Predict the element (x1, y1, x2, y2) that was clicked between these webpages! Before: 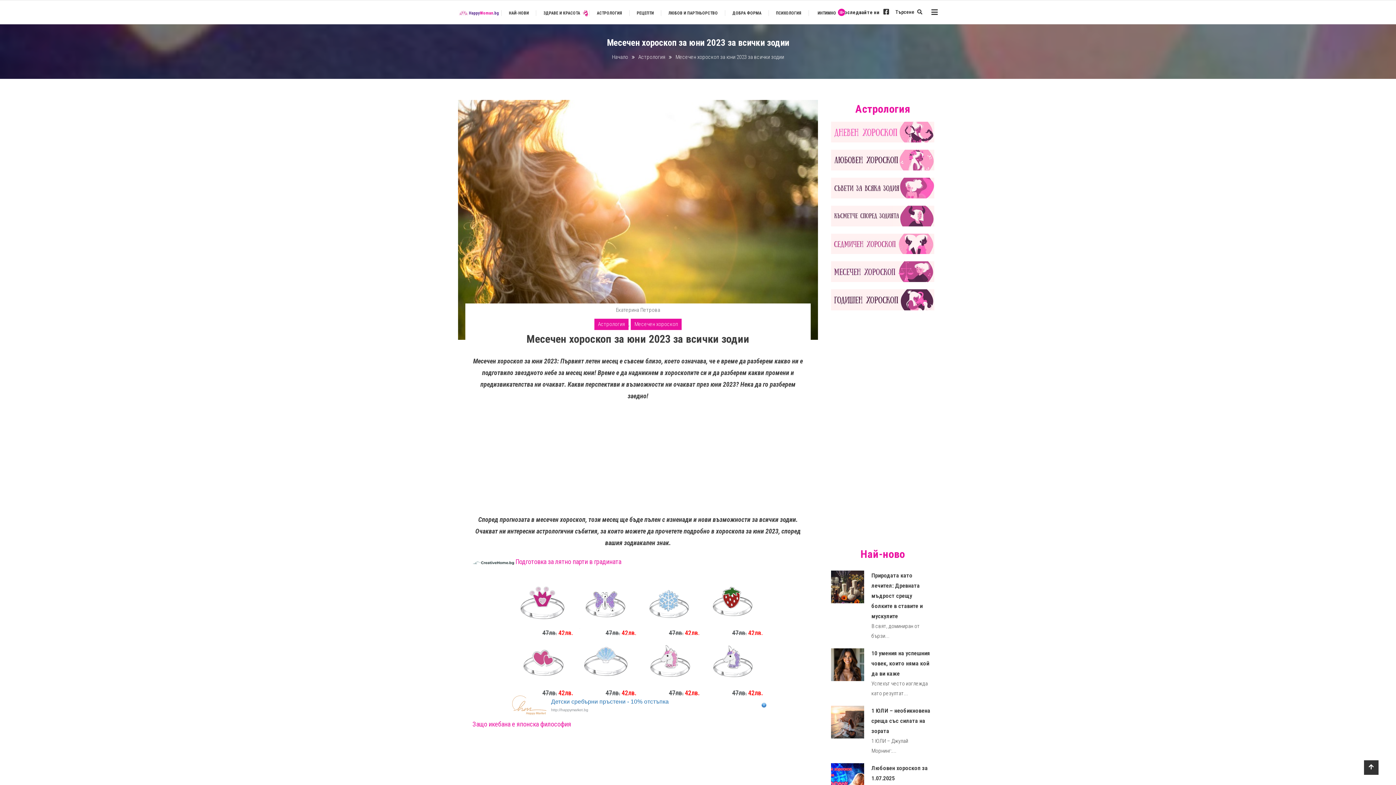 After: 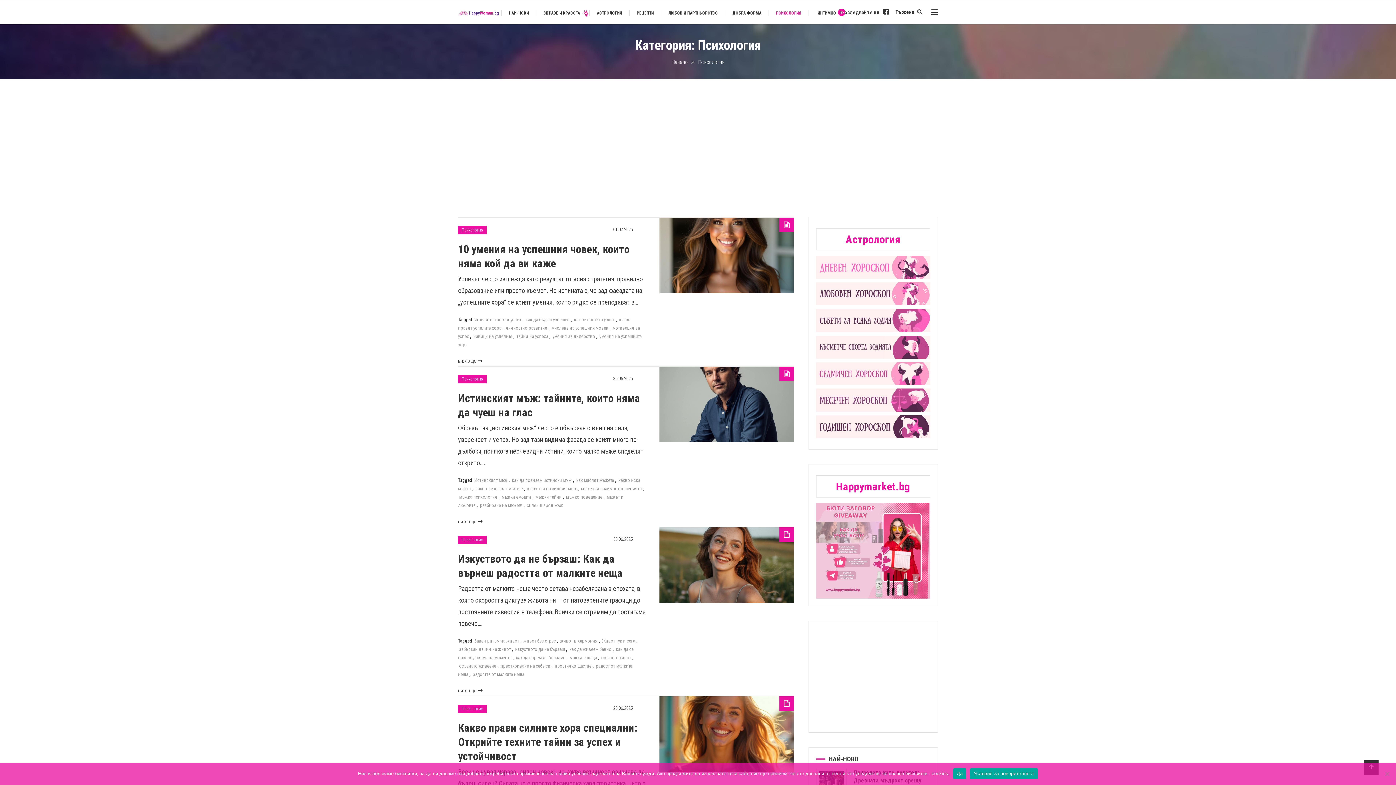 Action: label: ПСИХОЛОГИЯ bbox: (769, 2, 809, 24)